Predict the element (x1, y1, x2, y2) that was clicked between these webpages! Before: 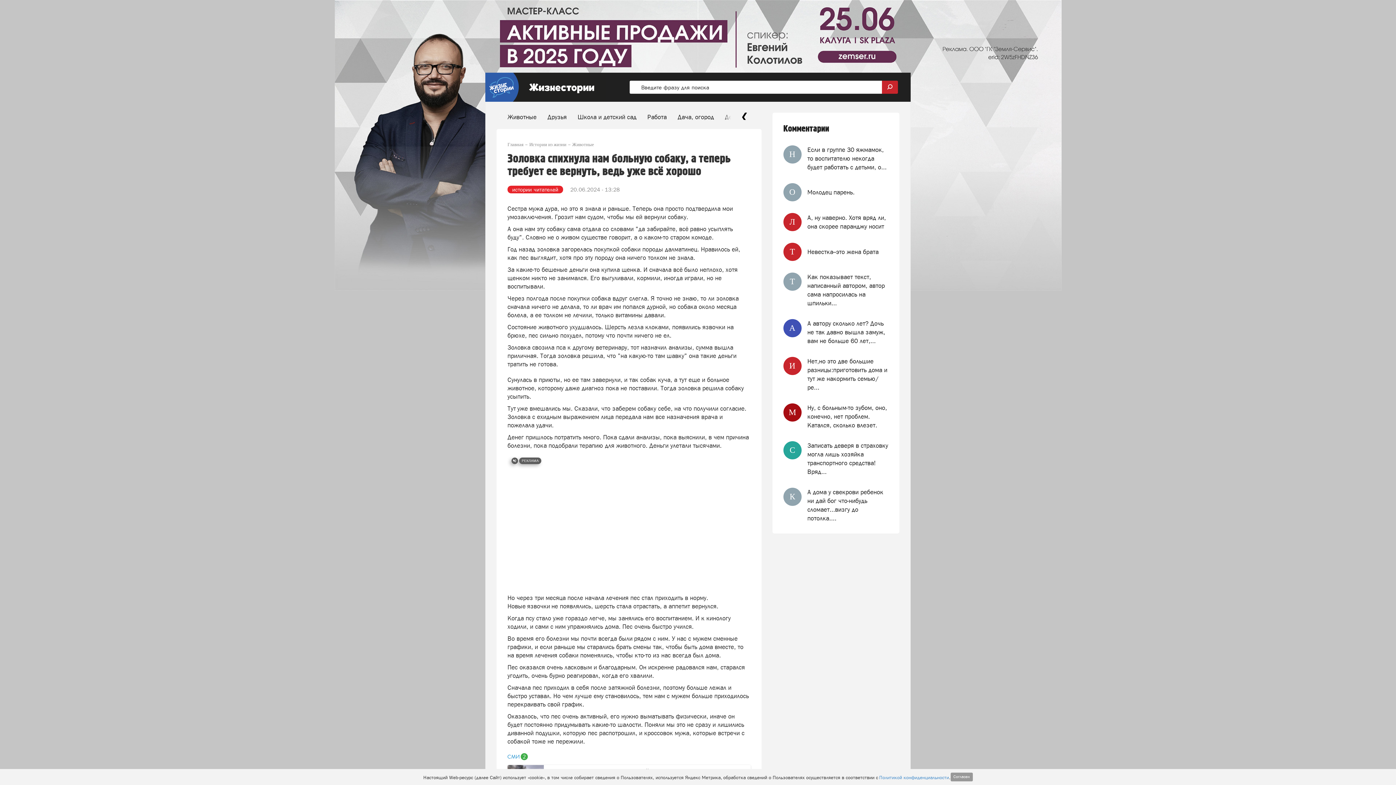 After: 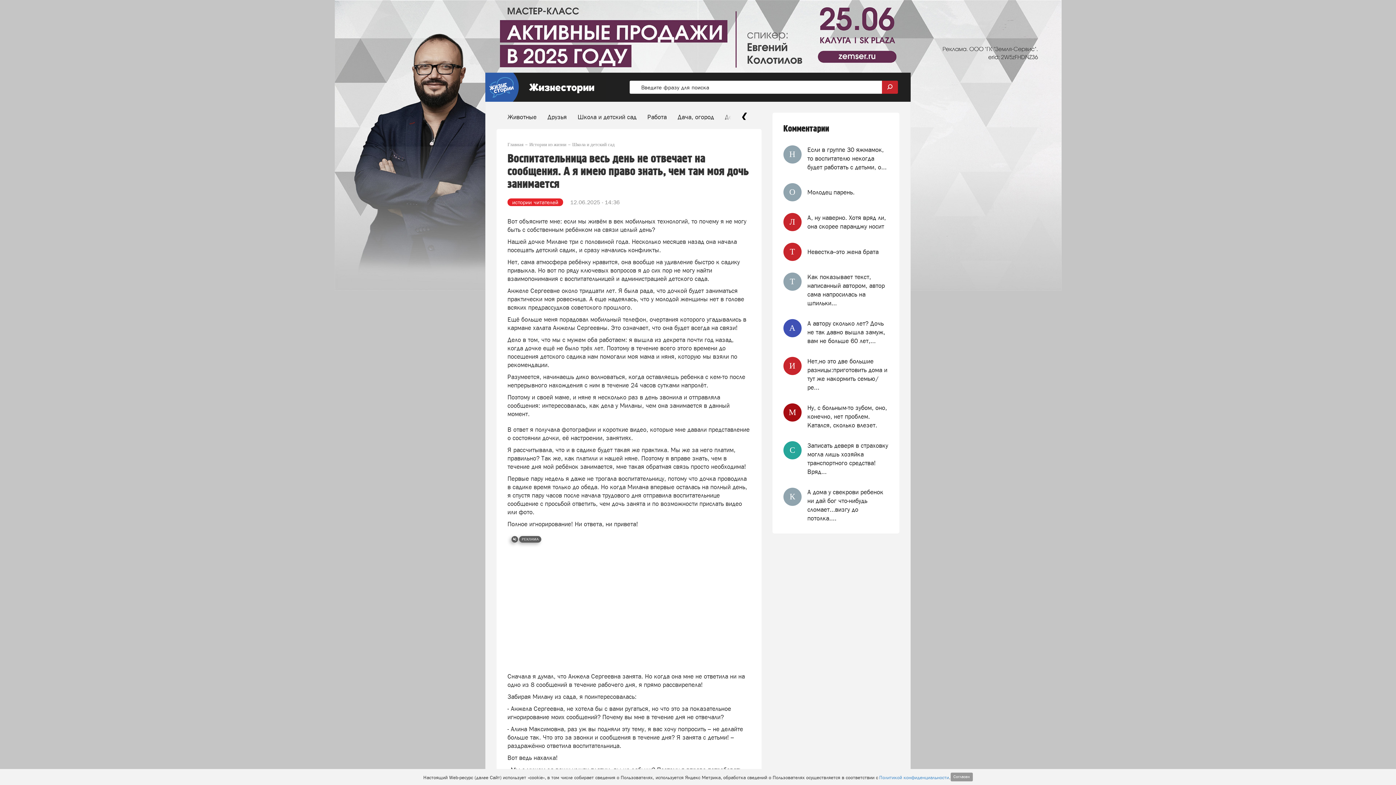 Action: bbox: (807, 145, 888, 171) label: Если в группе 30 яжмамок, то воспитателю некогда будет работать с детьми, о...